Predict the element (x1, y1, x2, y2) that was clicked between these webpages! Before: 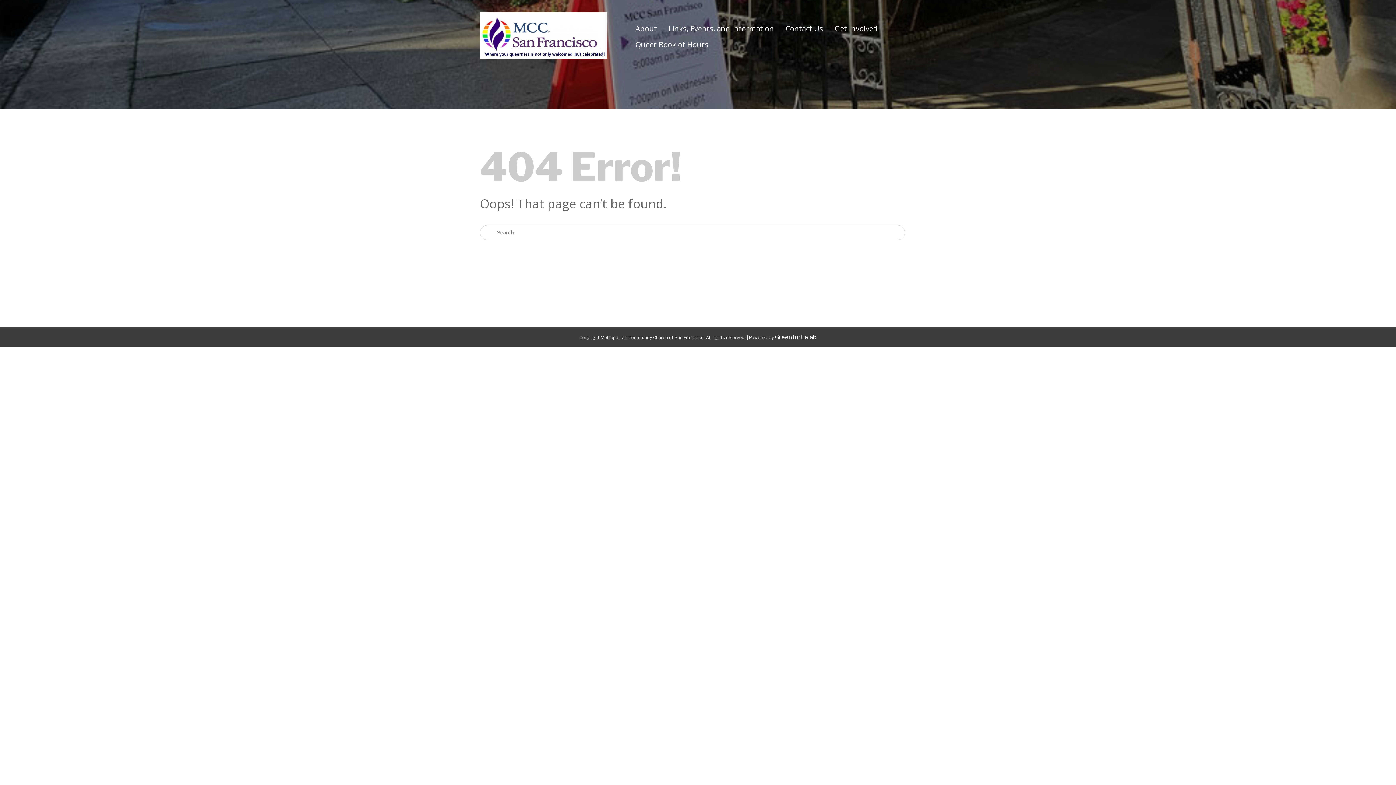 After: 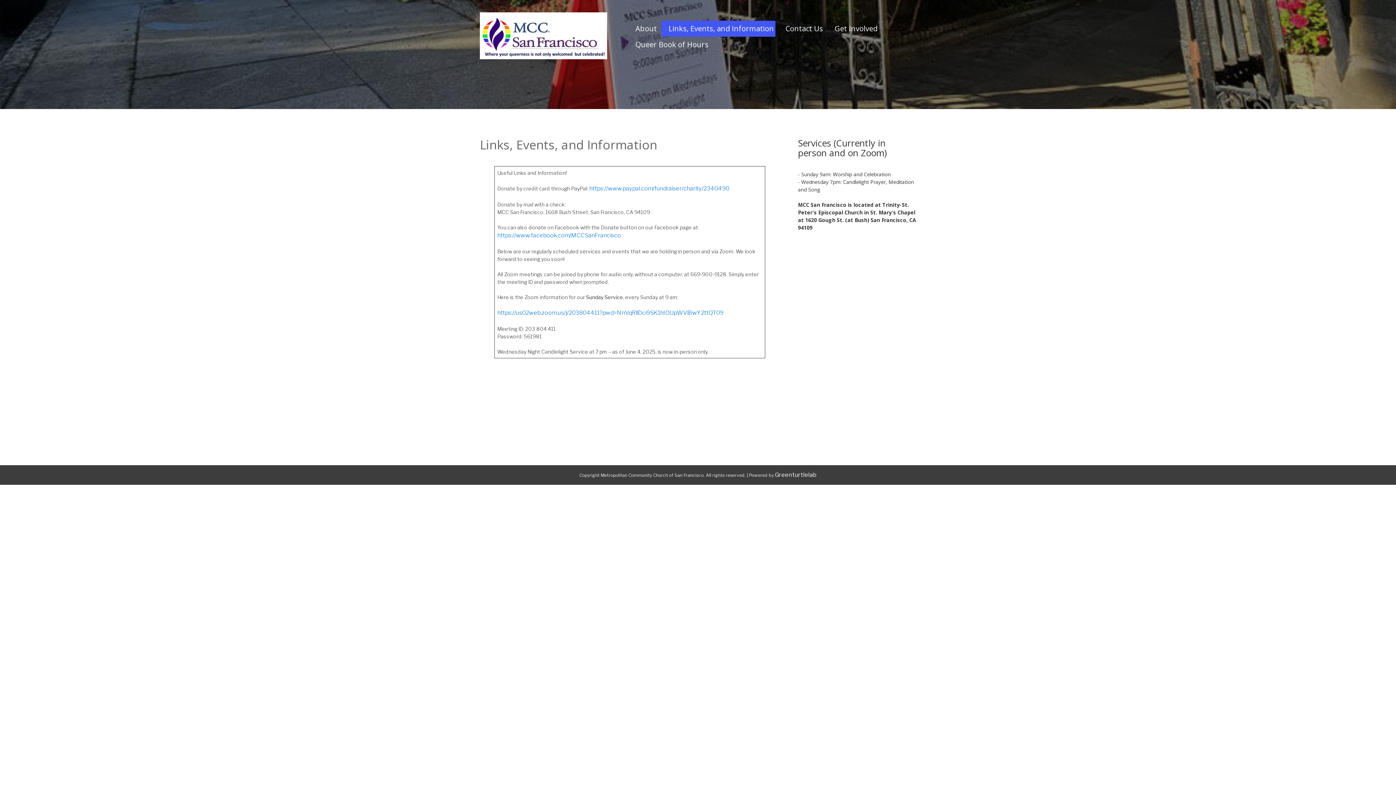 Action: bbox: (668, 20, 774, 36) label: Links, Events, and Information